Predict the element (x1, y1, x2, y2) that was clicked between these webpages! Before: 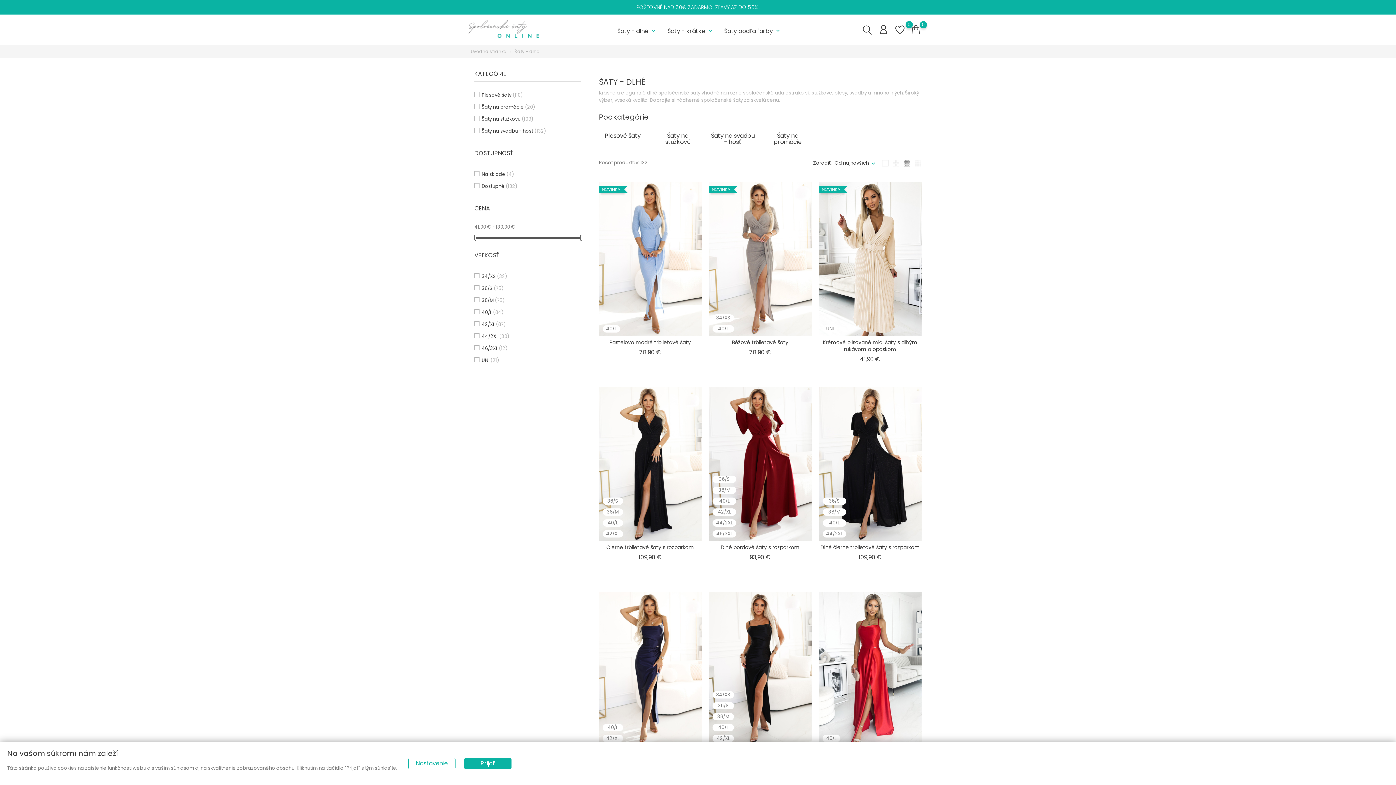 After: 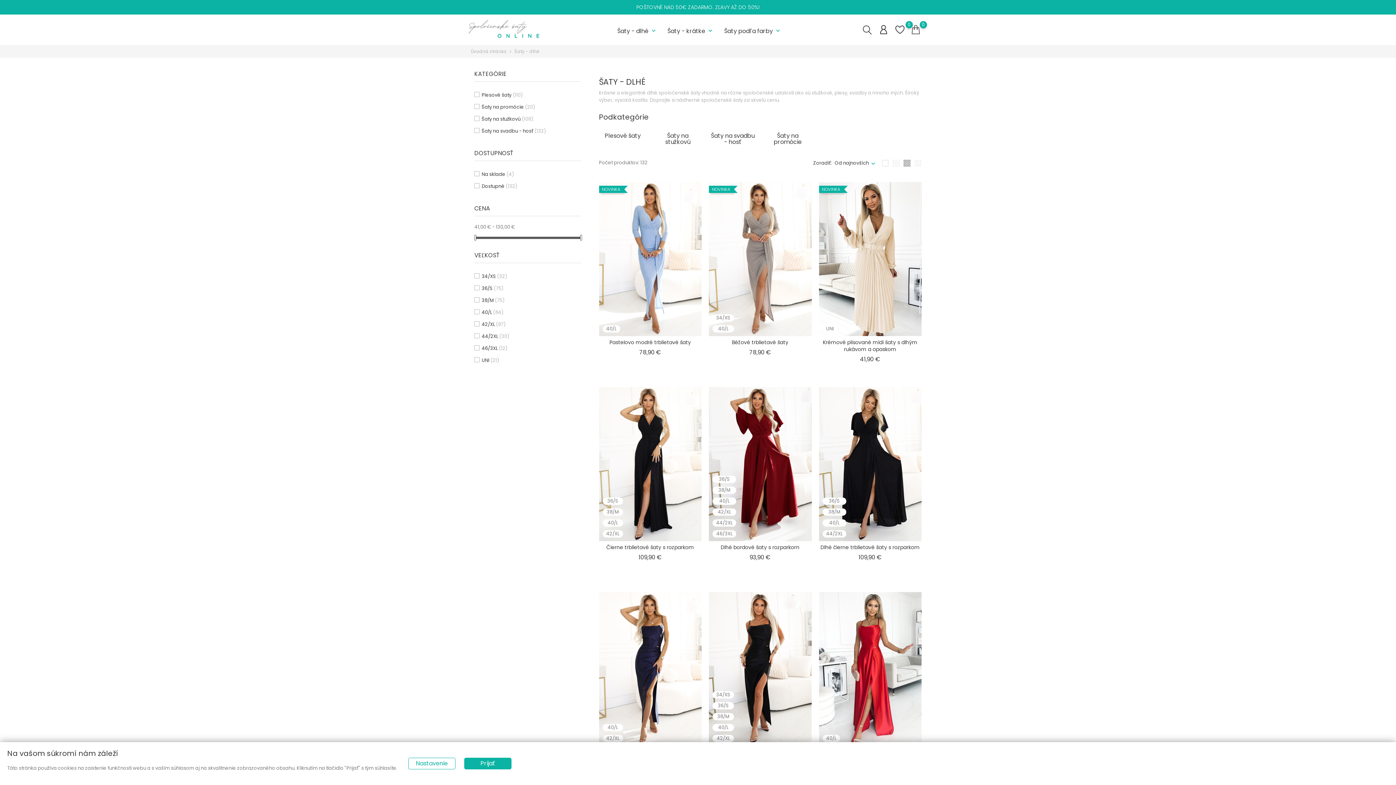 Action: bbox: (901, 159, 912, 166)